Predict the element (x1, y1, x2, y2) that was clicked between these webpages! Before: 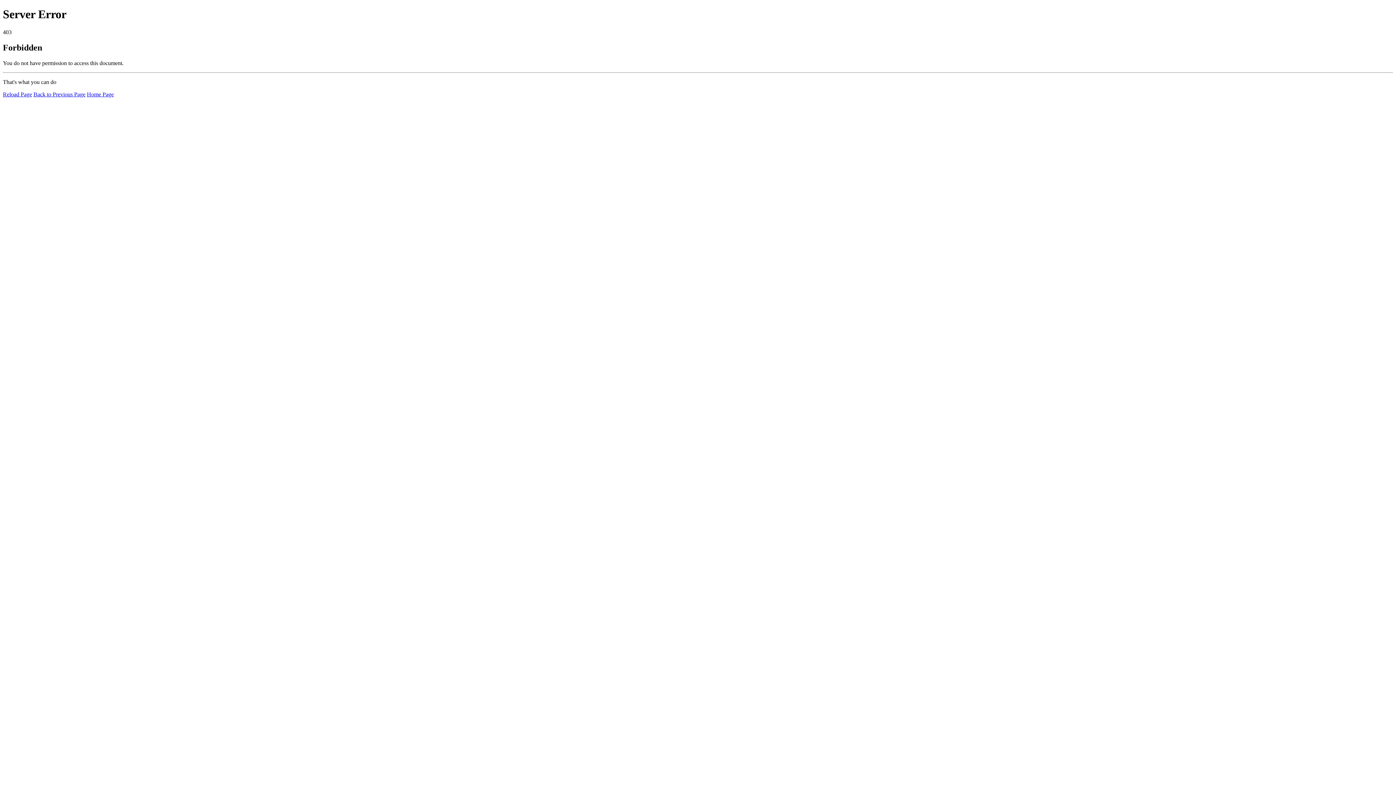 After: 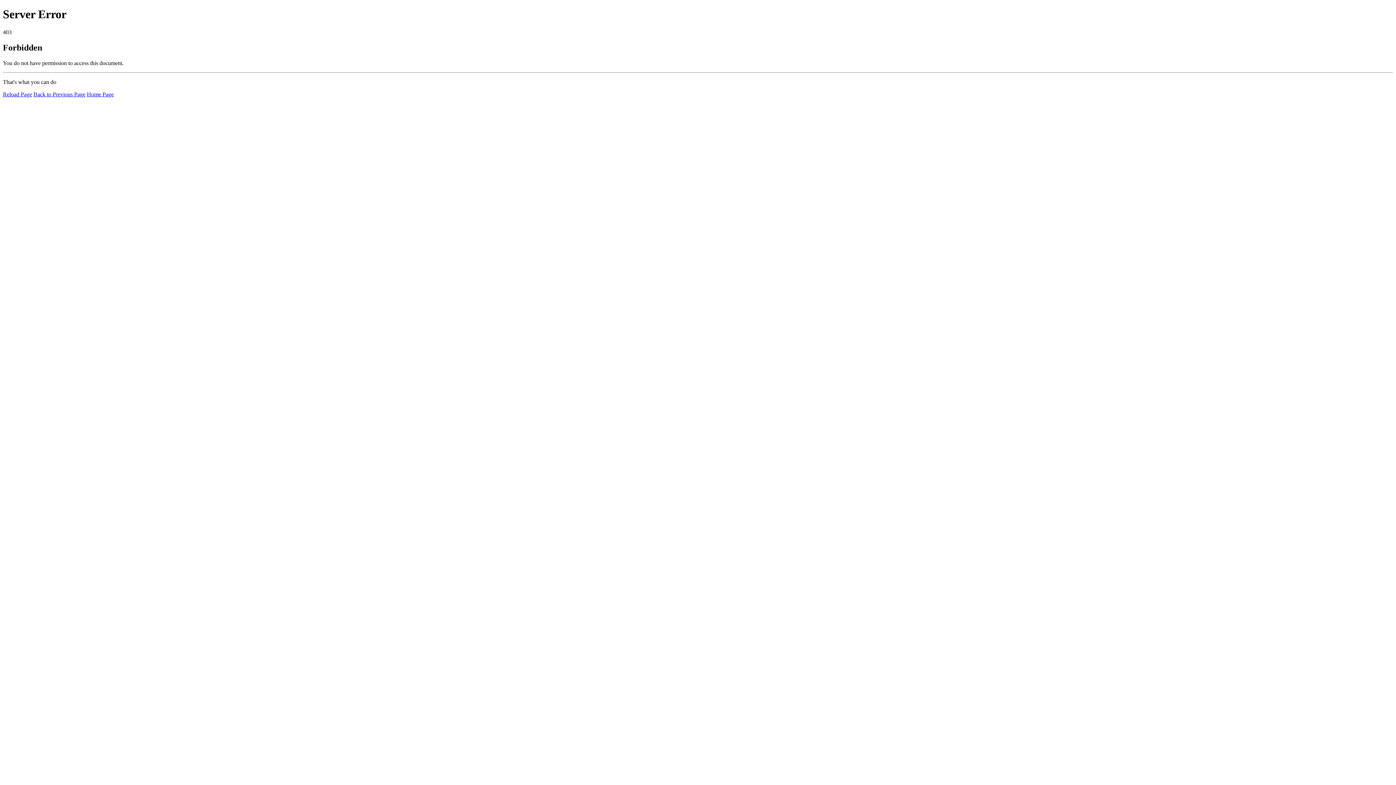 Action: label: Home Page bbox: (86, 91, 113, 97)